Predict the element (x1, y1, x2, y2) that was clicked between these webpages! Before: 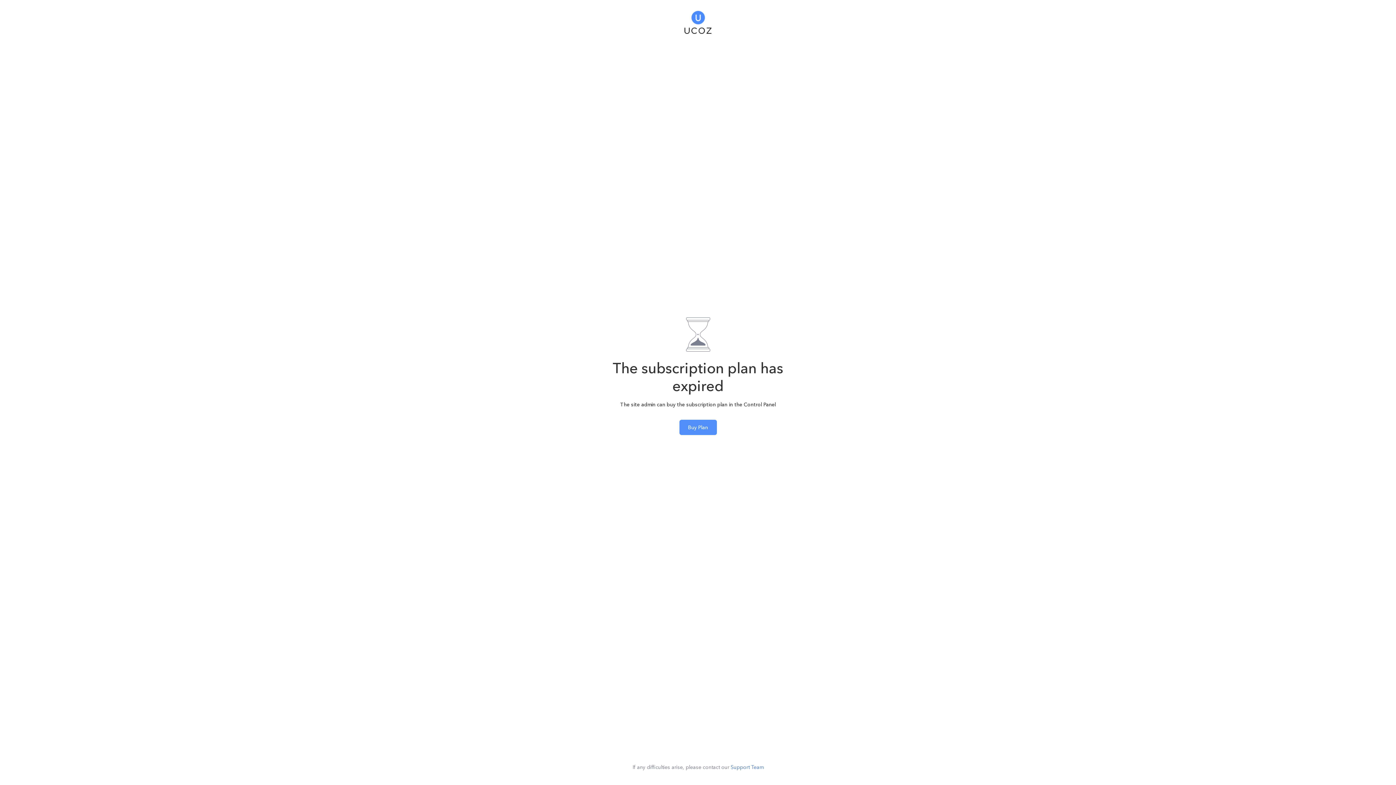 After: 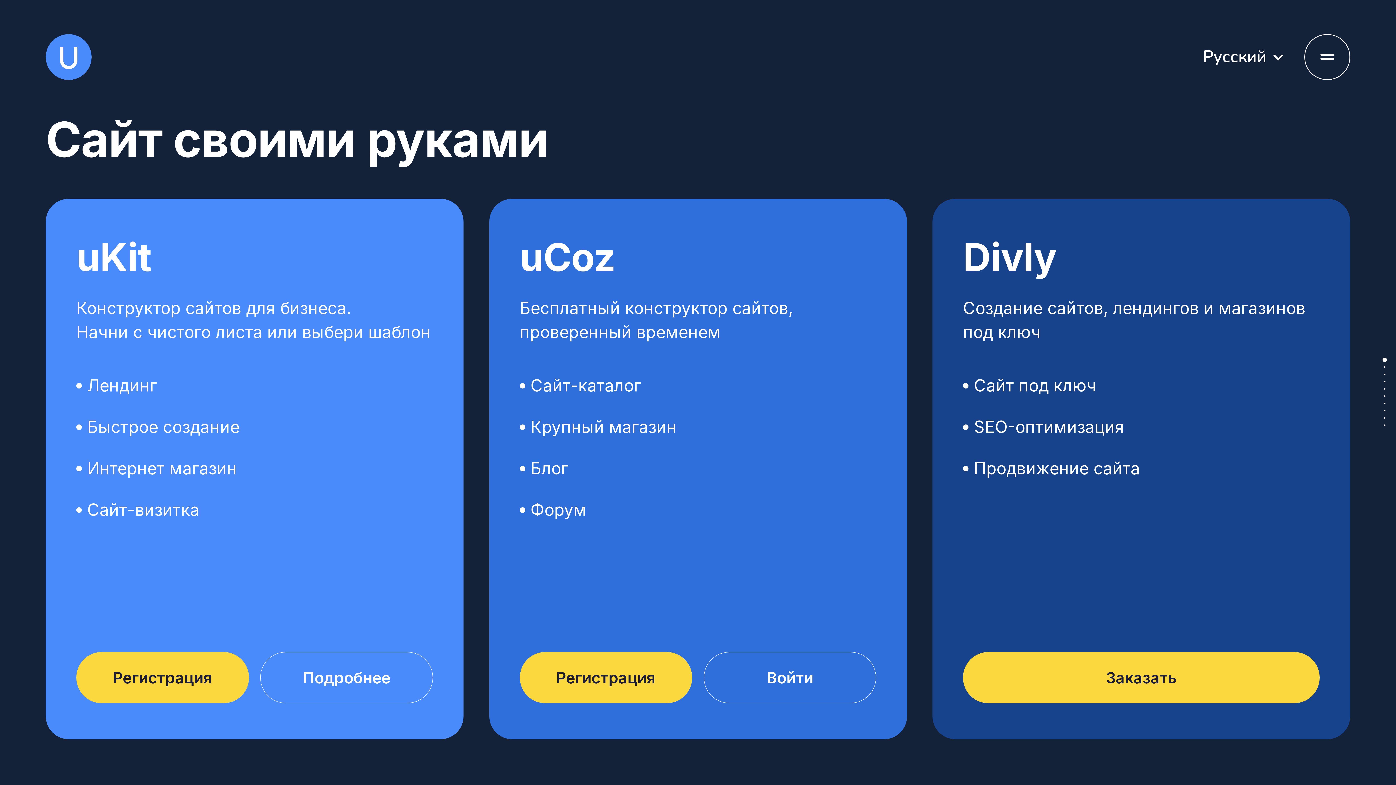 Action: bbox: (684, 5, 711, 35)